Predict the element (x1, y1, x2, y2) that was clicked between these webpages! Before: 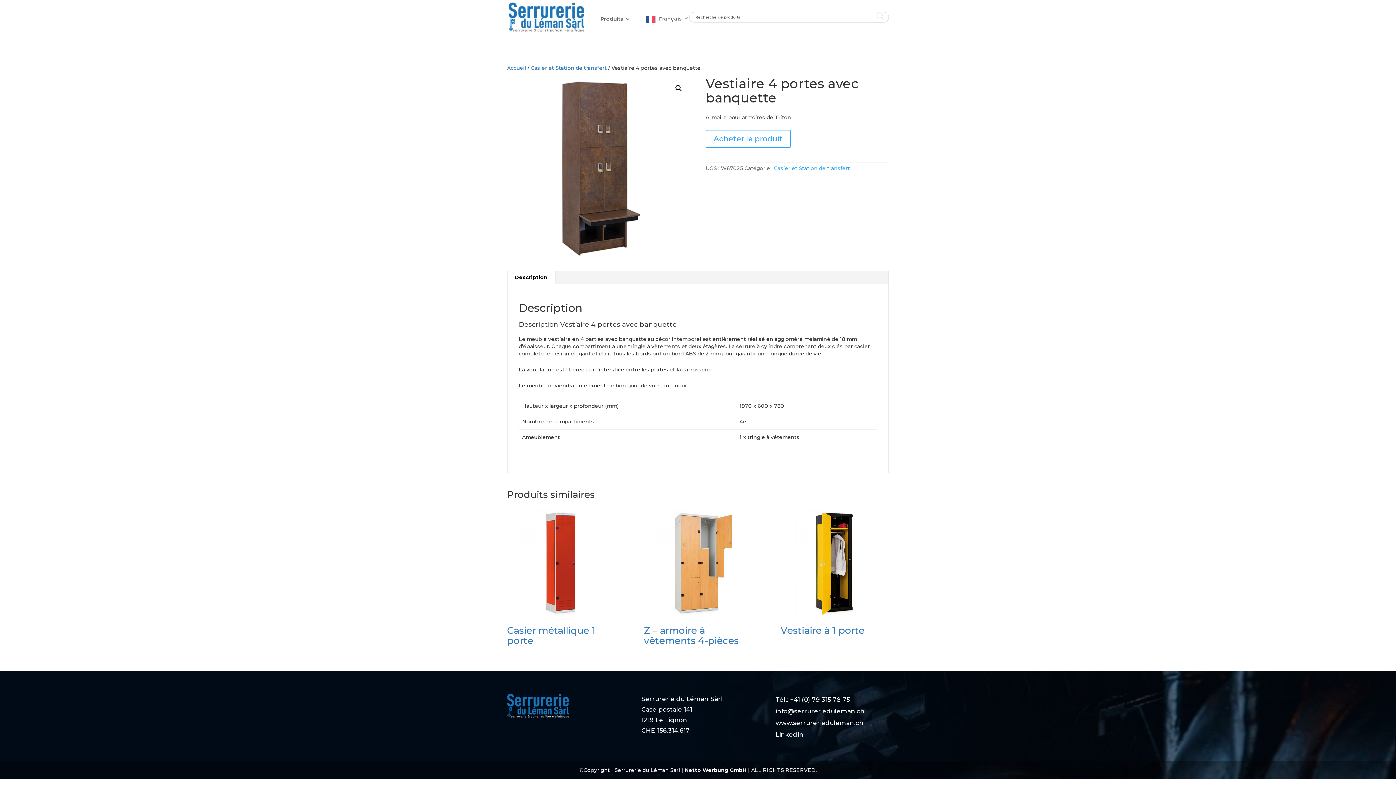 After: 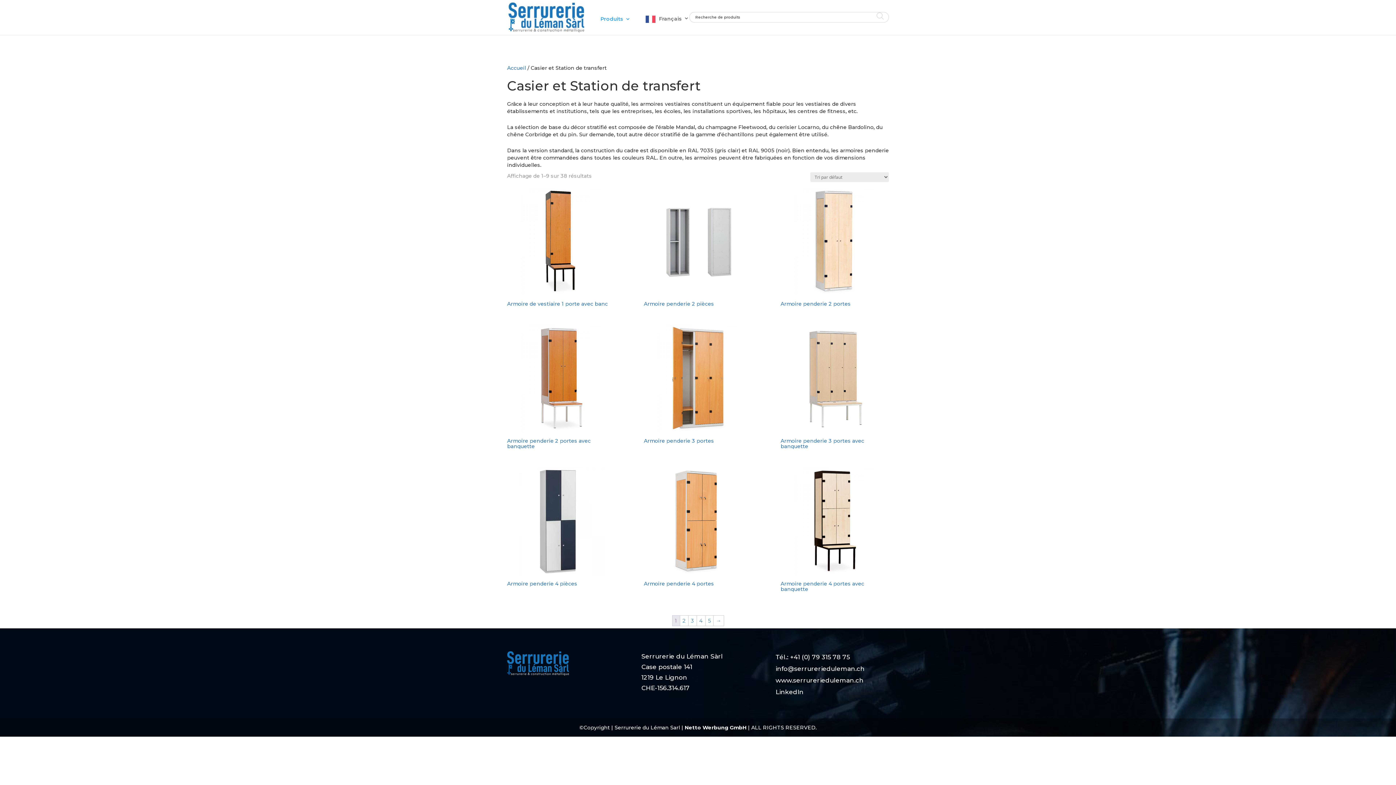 Action: bbox: (774, 165, 850, 171) label: Casier et Station de transfert